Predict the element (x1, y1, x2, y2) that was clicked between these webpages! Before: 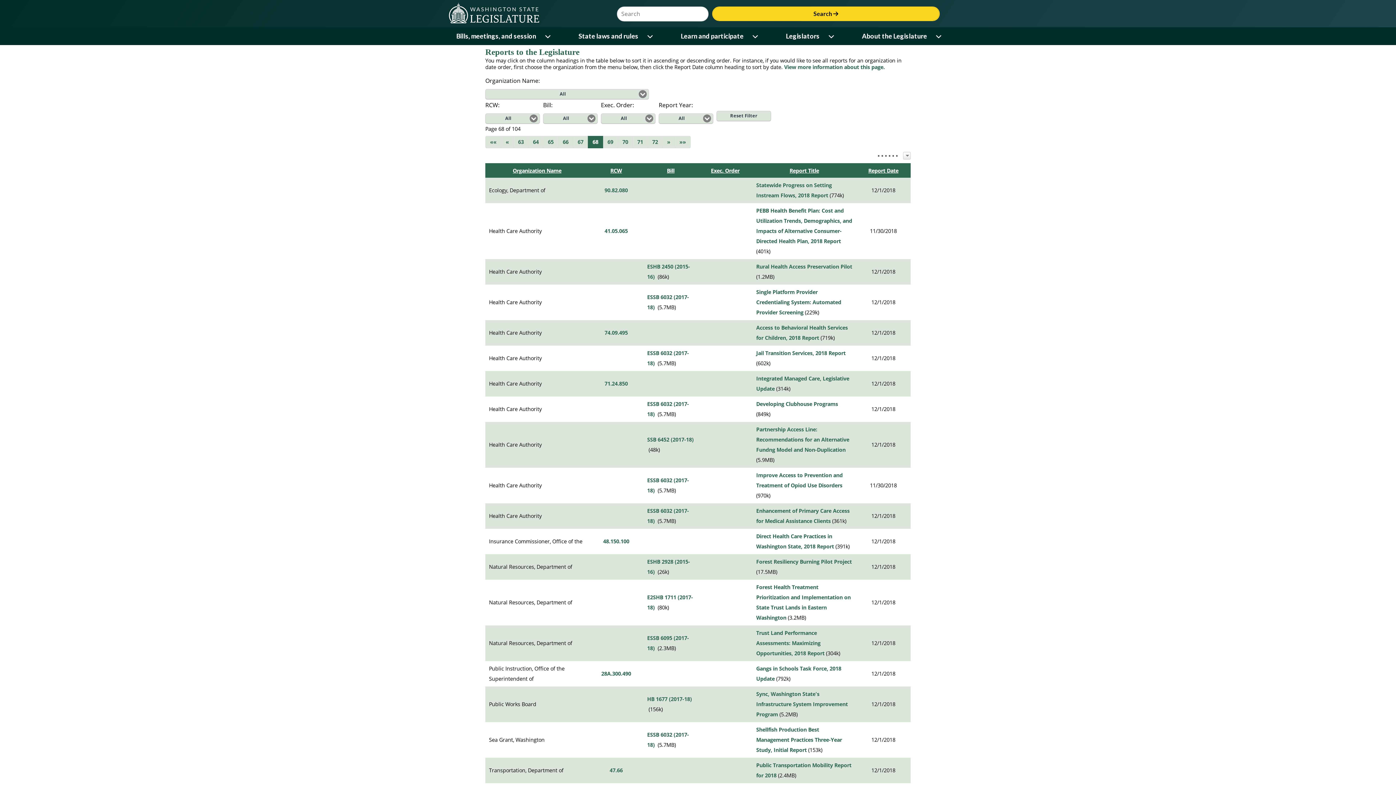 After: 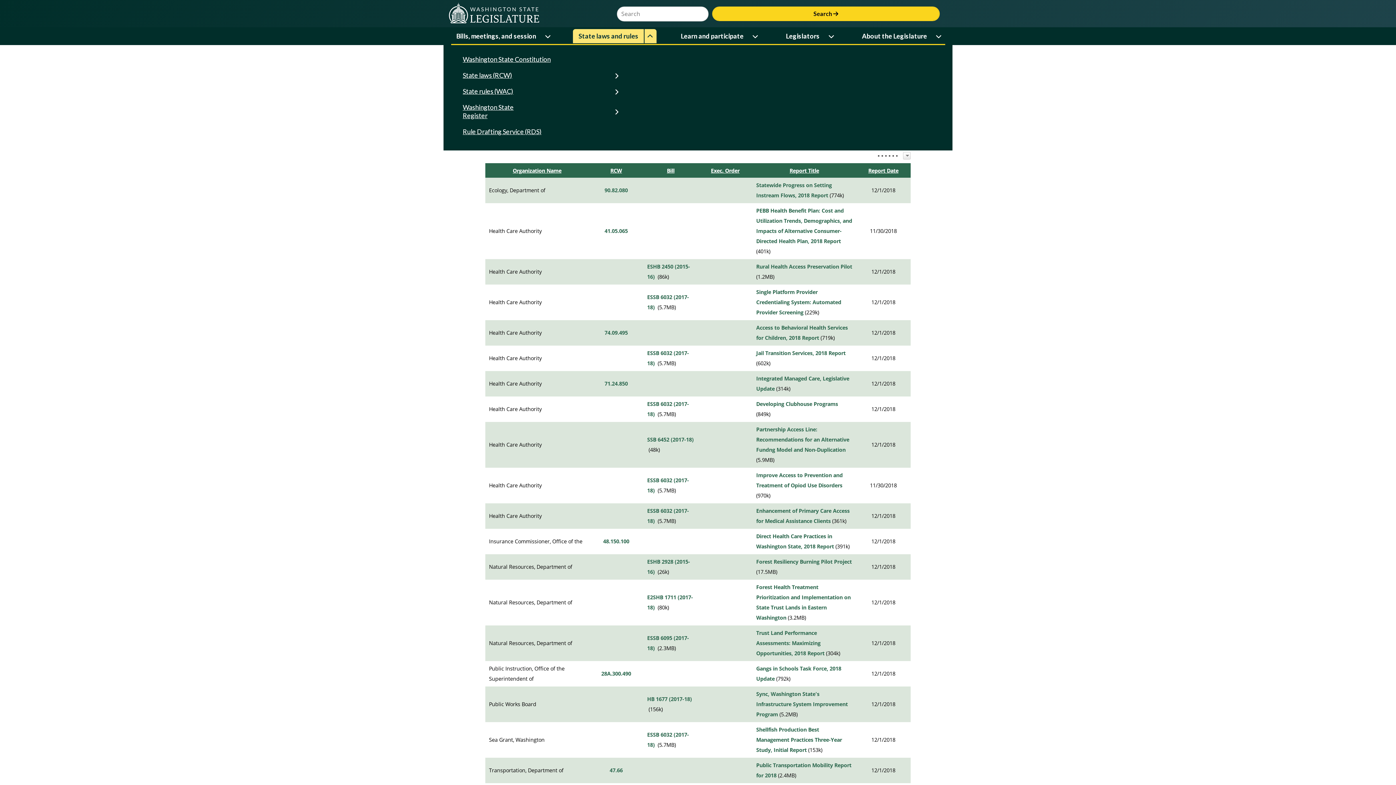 Action: label: Open or close 'State laws and rules' sub-menu bbox: (644, 29, 656, 43)